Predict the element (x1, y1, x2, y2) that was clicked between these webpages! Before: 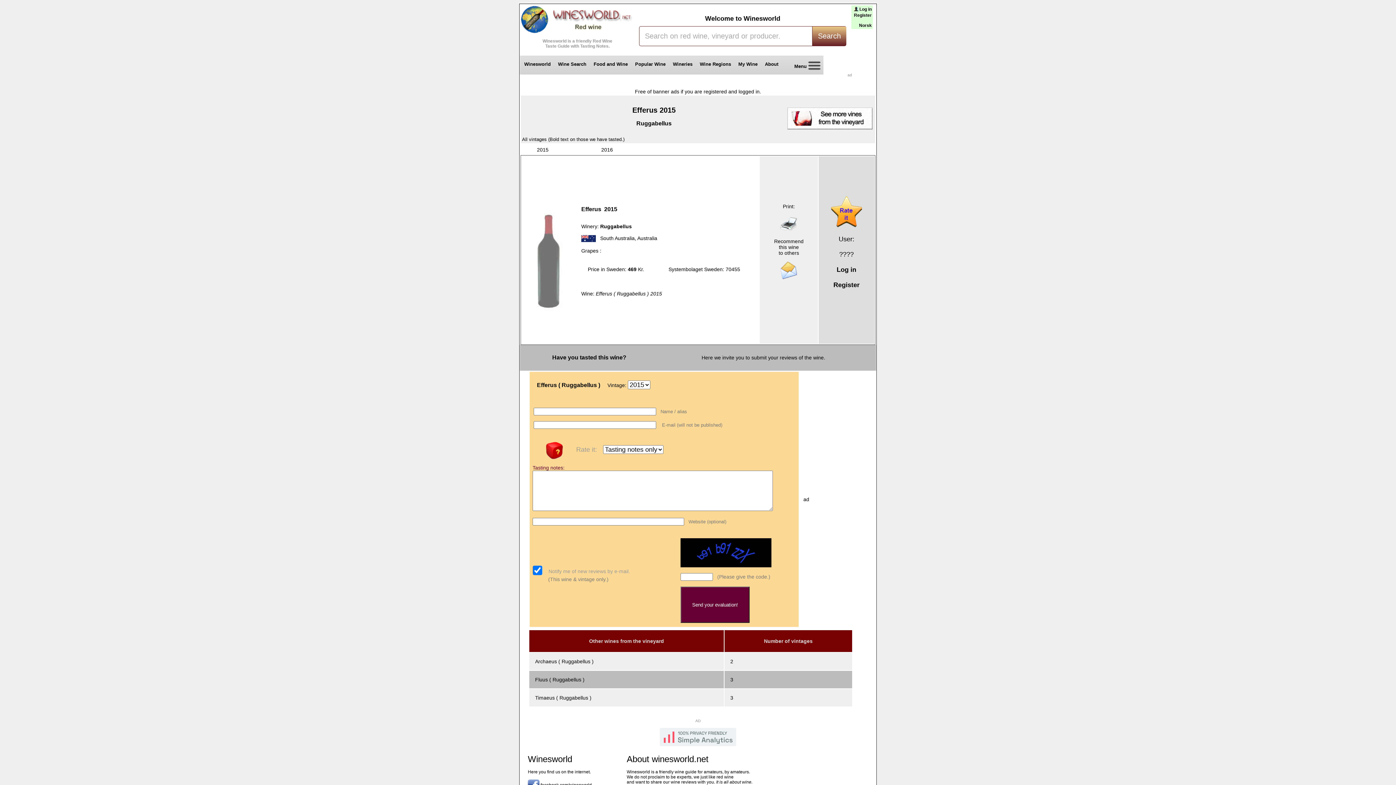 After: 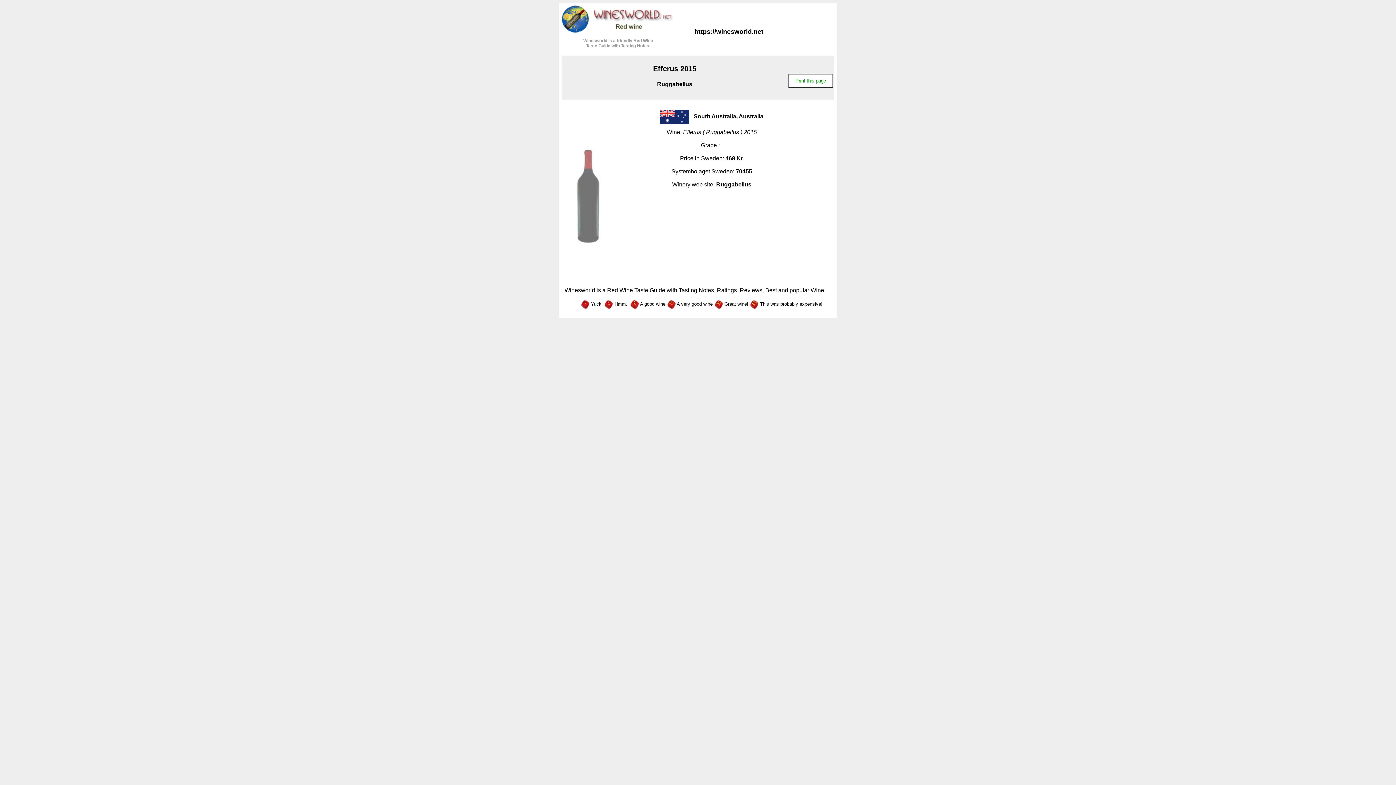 Action: bbox: (780, 220, 797, 226)